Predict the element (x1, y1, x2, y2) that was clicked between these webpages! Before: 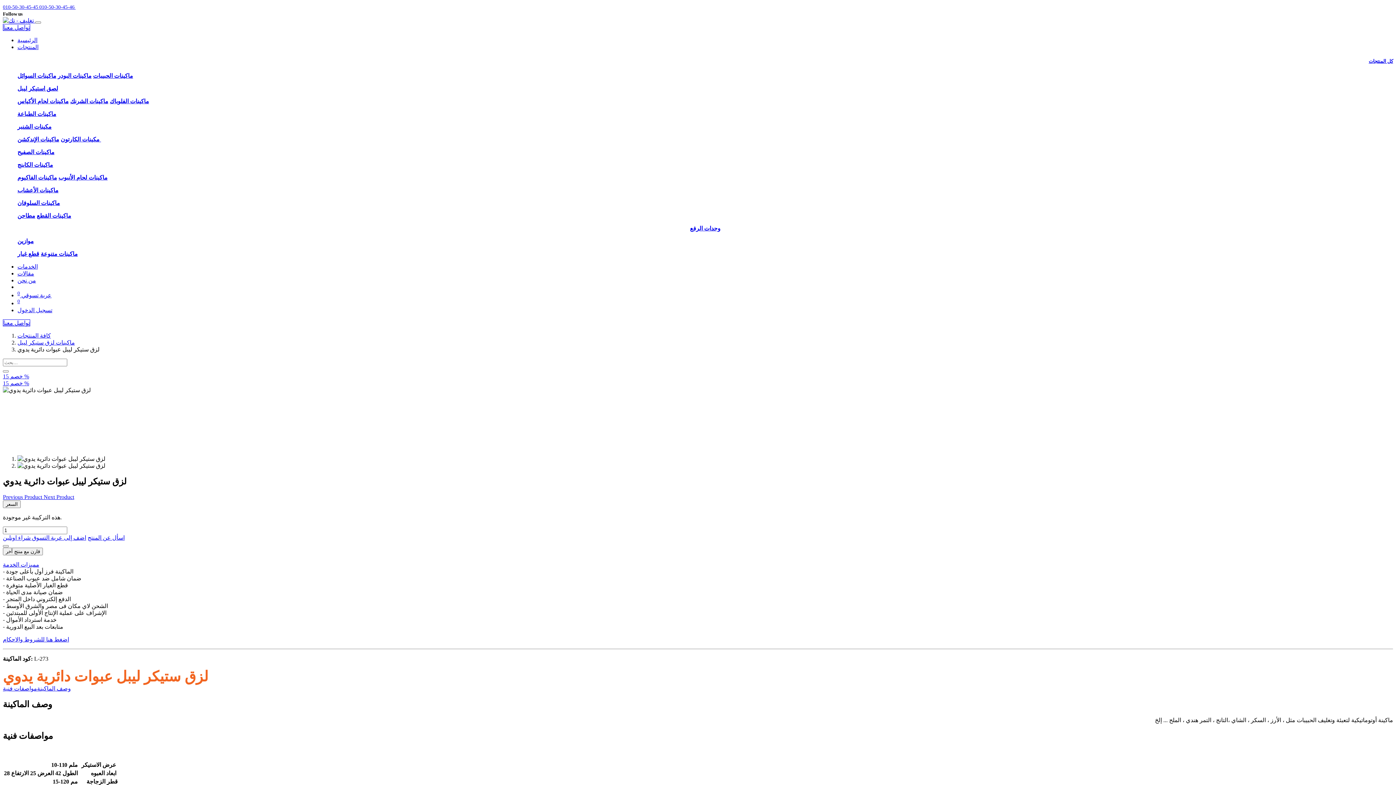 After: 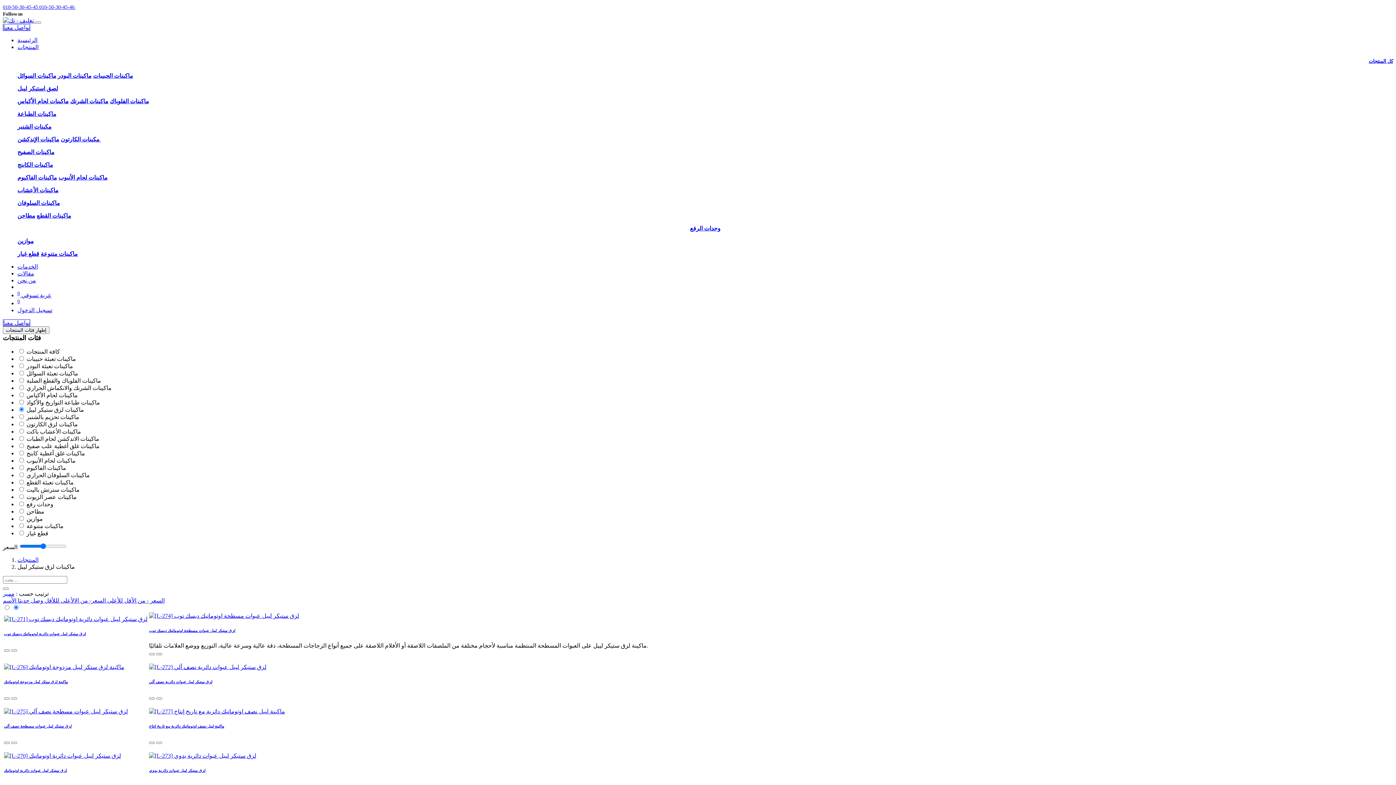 Action: bbox: (17, 85, 58, 91) label: لصق استيكر ليبل